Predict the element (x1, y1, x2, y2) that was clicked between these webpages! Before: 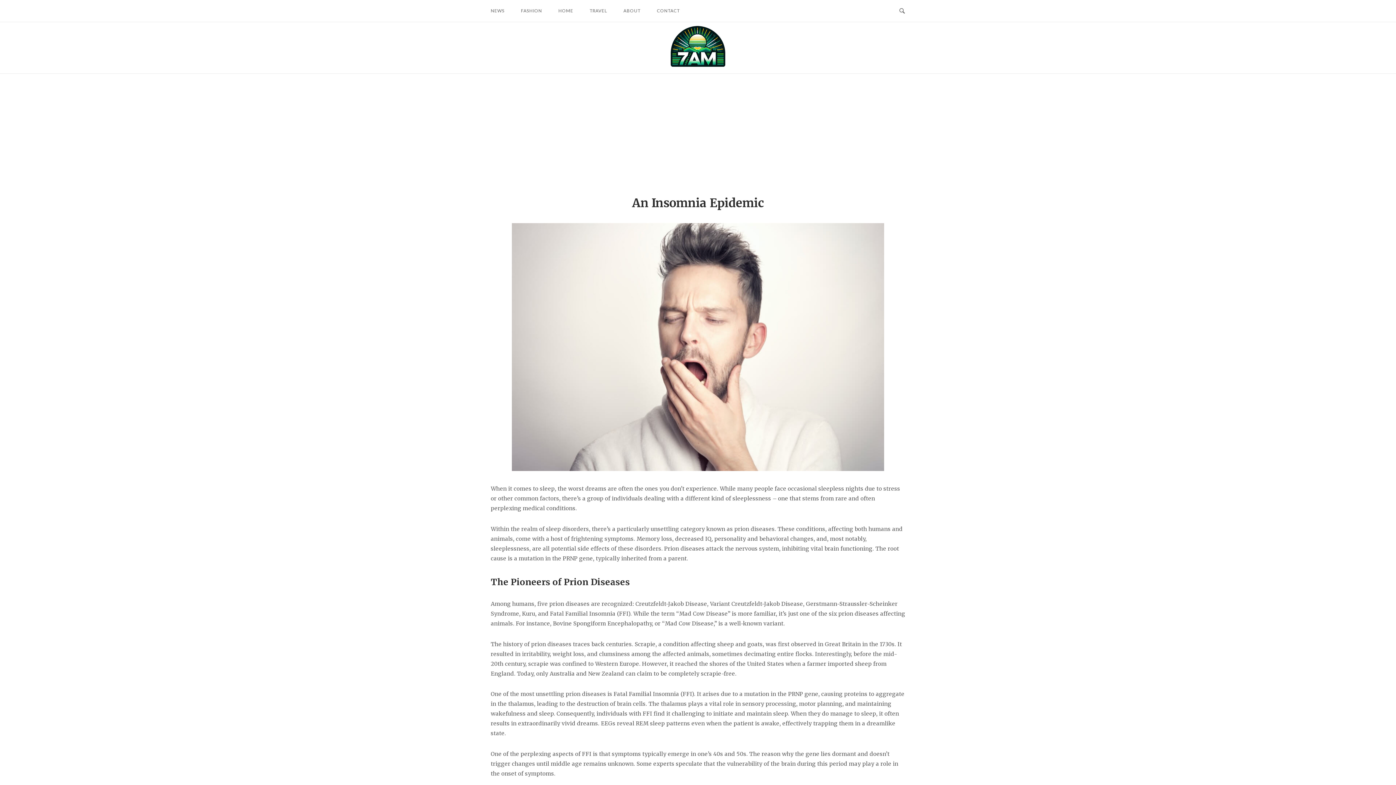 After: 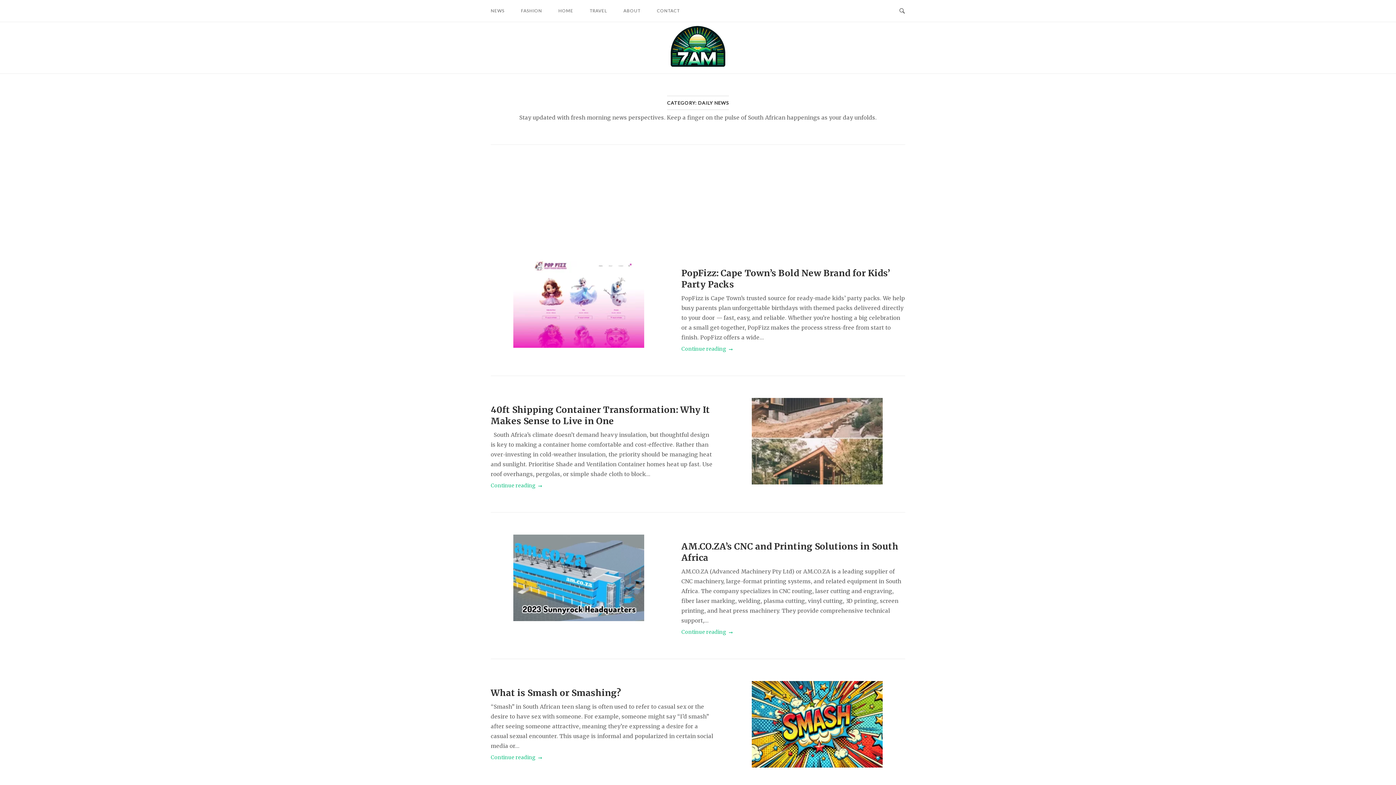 Action: label: NEWS bbox: (485, 1, 510, 20)